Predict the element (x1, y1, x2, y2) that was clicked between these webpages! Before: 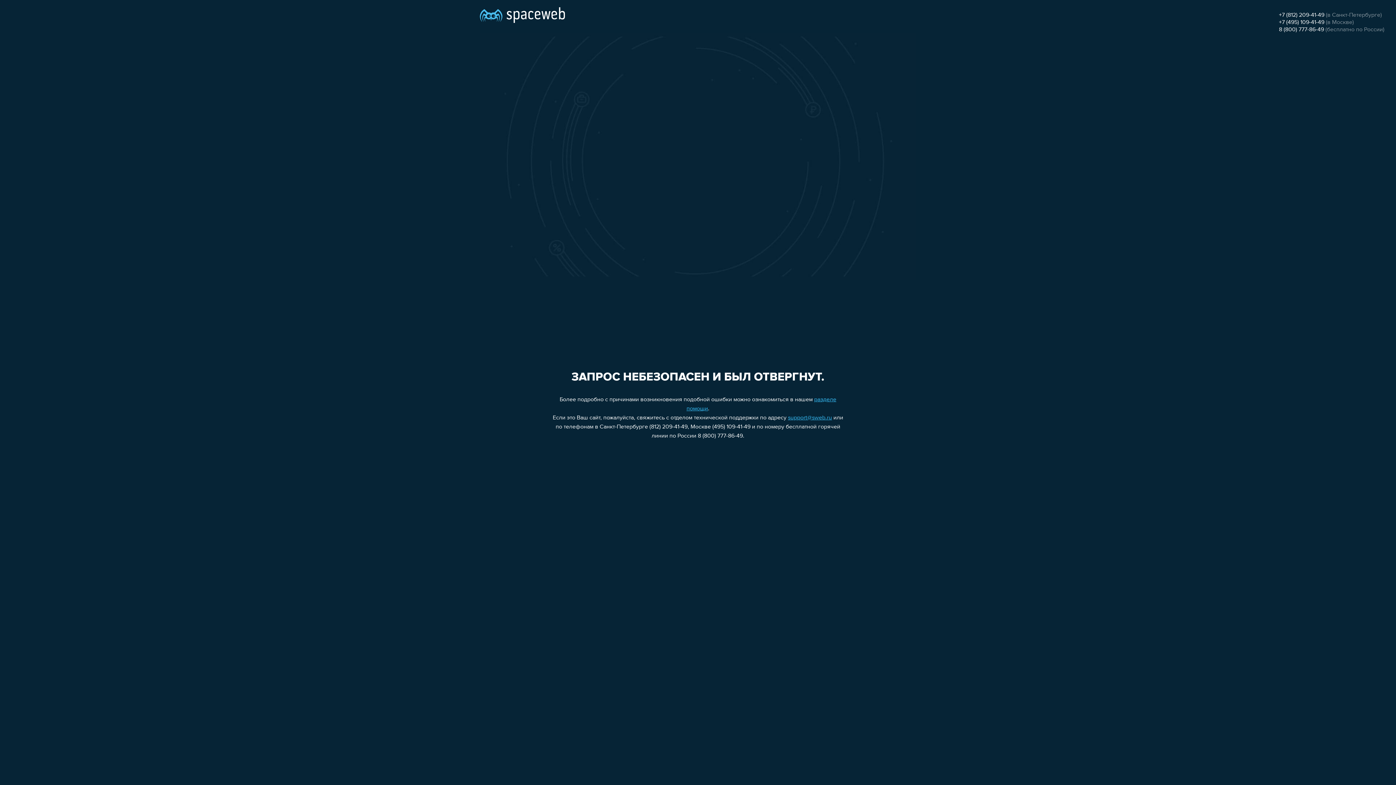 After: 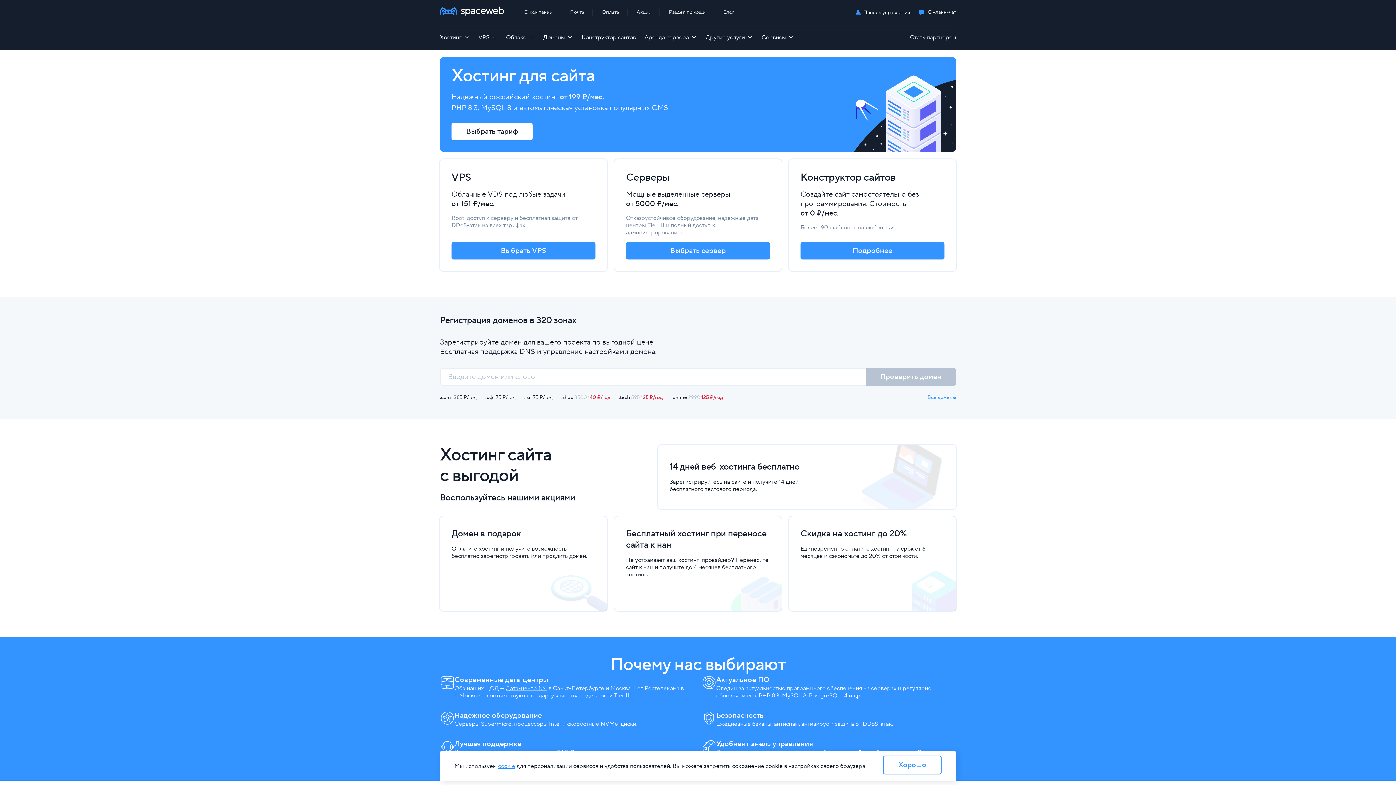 Action: bbox: (480, 0, 565, 25)